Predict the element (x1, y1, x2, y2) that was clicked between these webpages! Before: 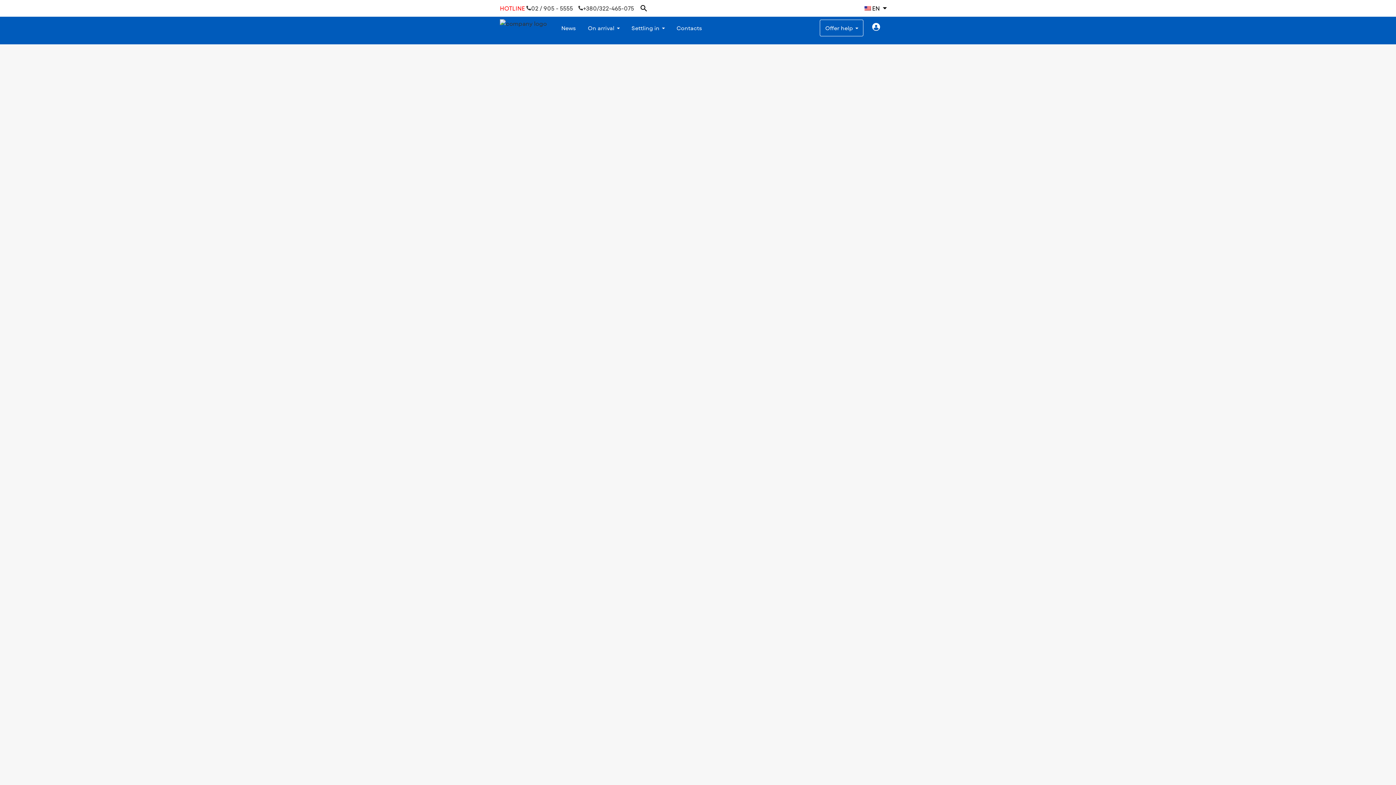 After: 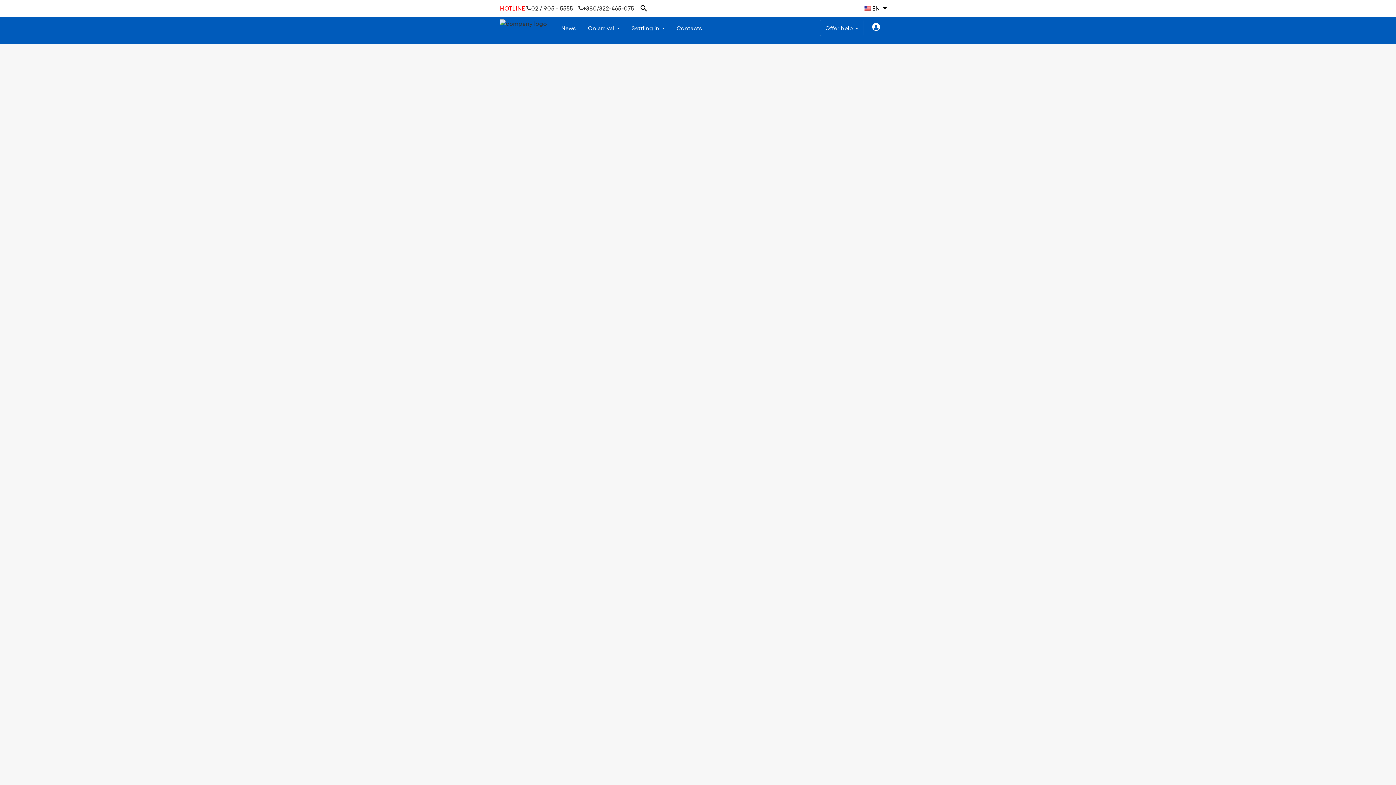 Action: bbox: (865, 24, 870, 31)